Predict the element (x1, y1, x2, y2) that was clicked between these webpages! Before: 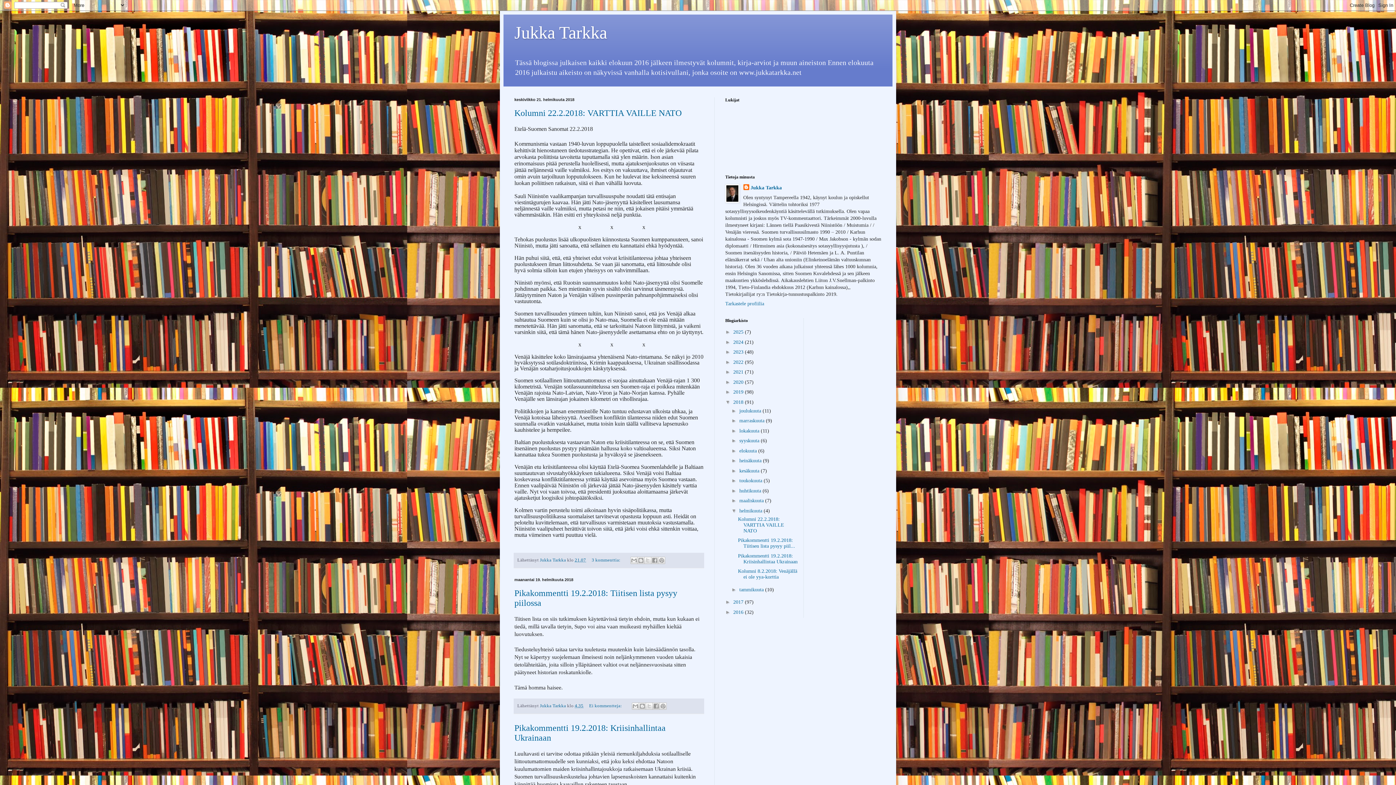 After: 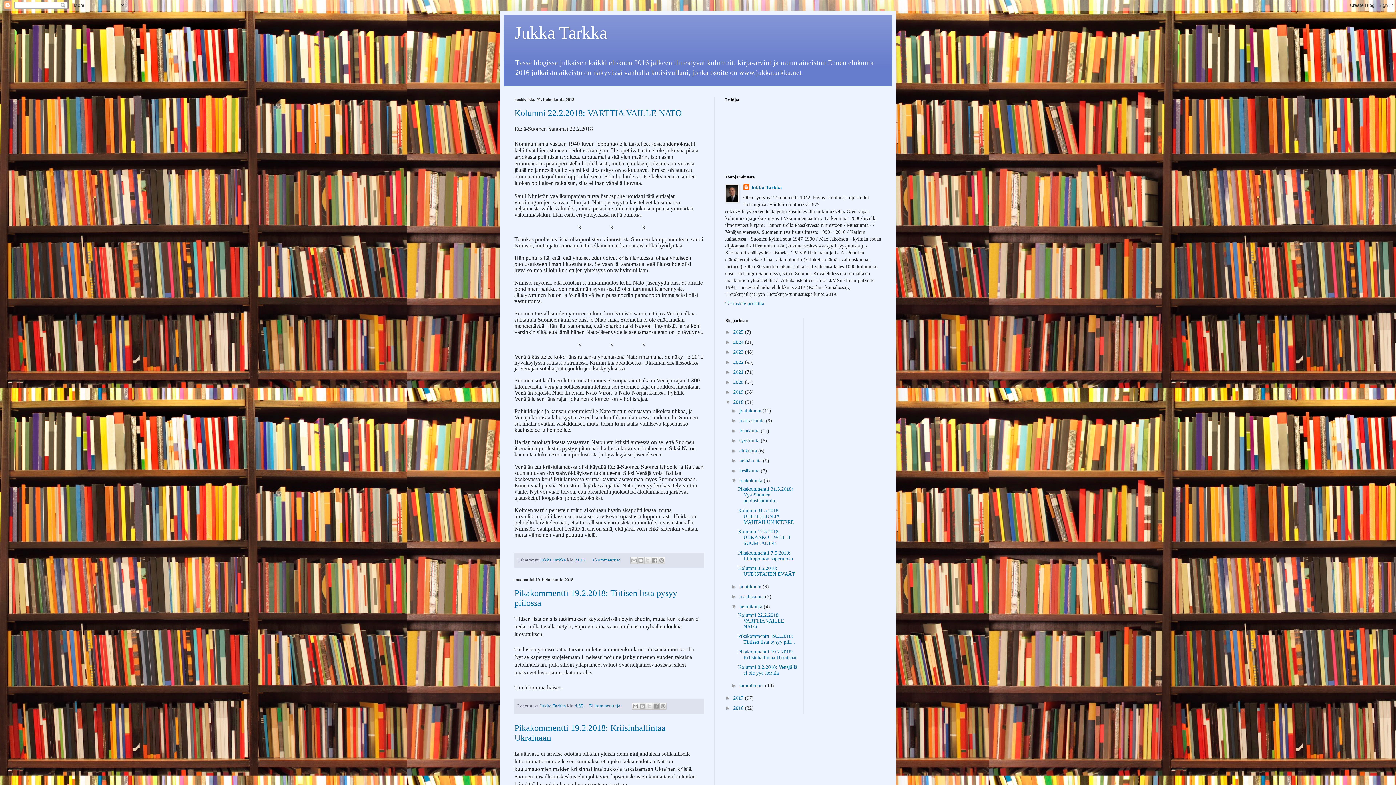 Action: label: ►   bbox: (731, 477, 739, 483)